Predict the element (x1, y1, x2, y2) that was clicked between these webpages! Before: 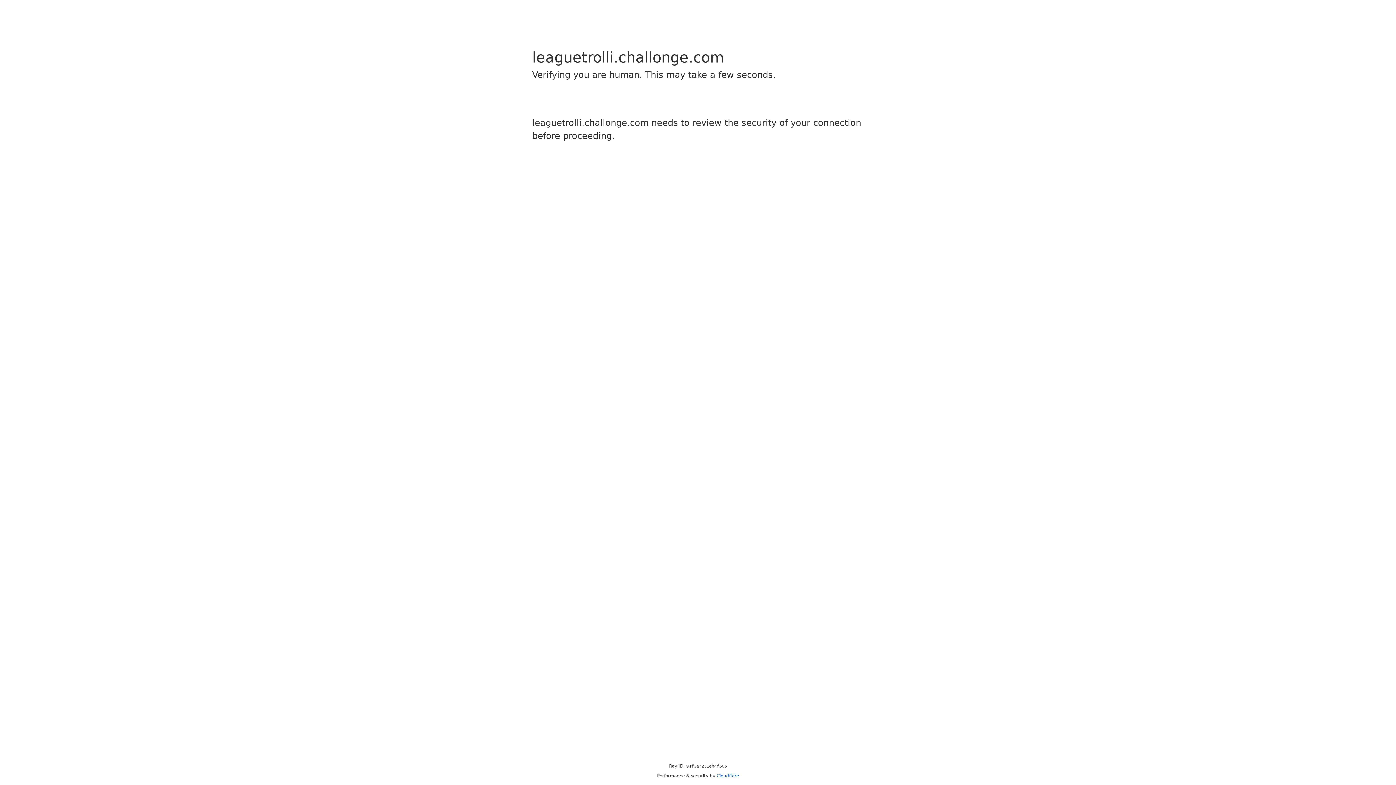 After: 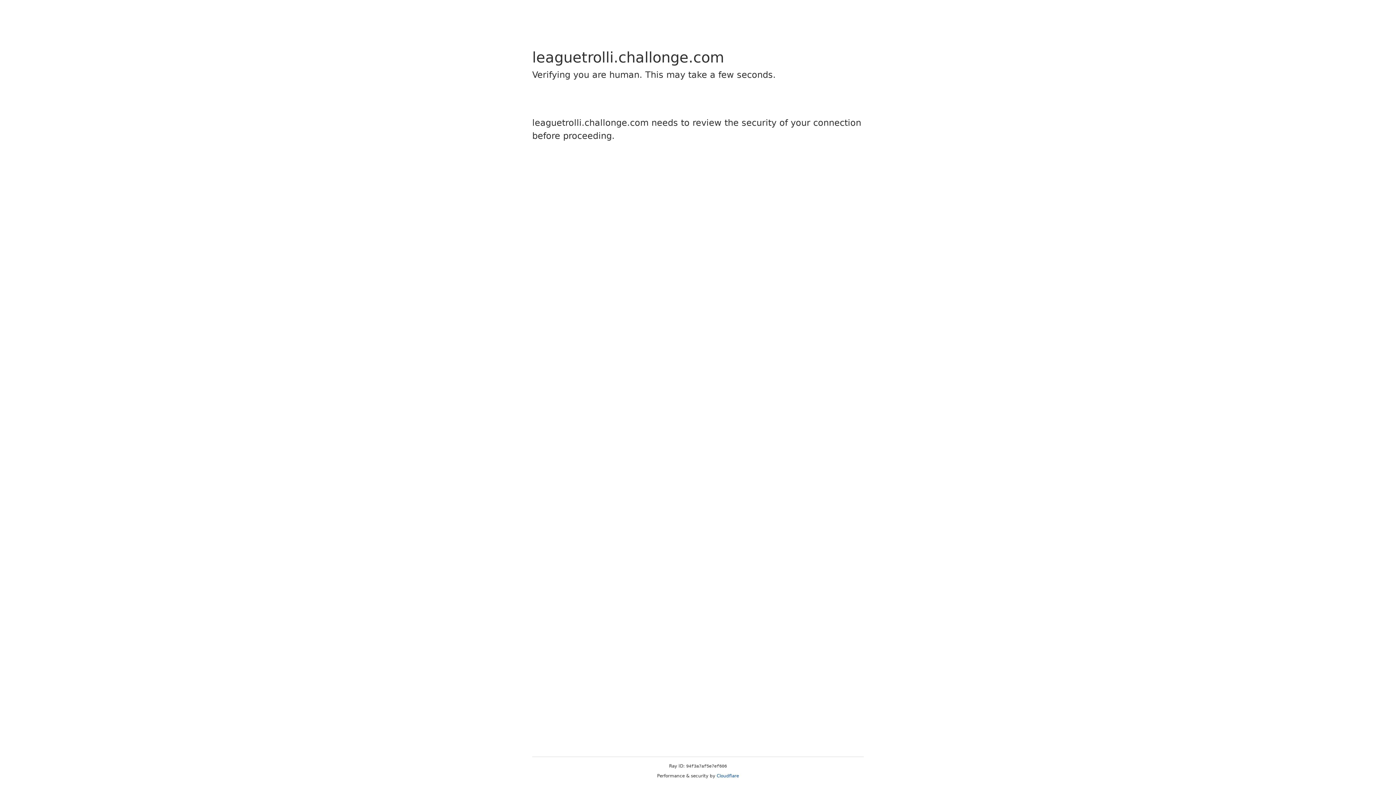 Action: label: Cloudflare bbox: (716, 773, 739, 778)